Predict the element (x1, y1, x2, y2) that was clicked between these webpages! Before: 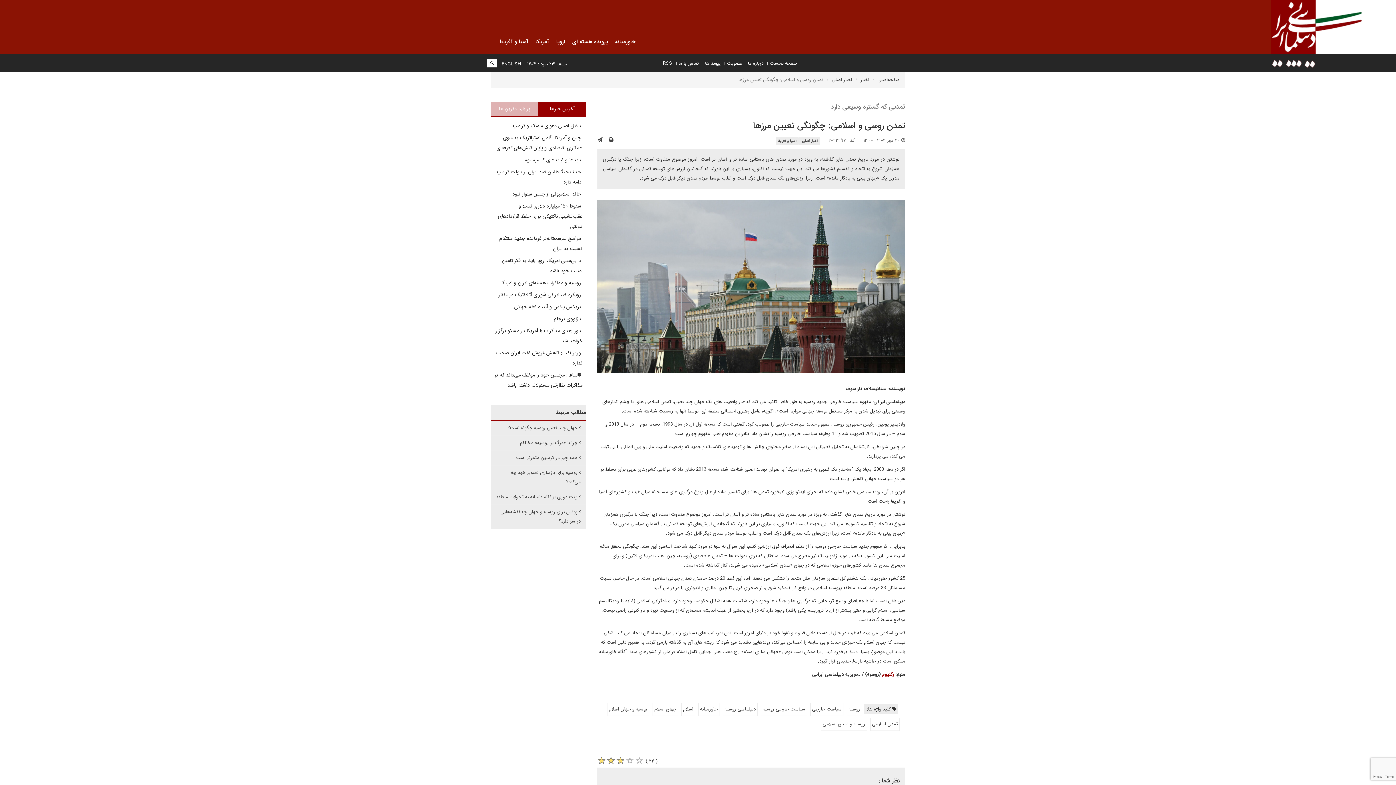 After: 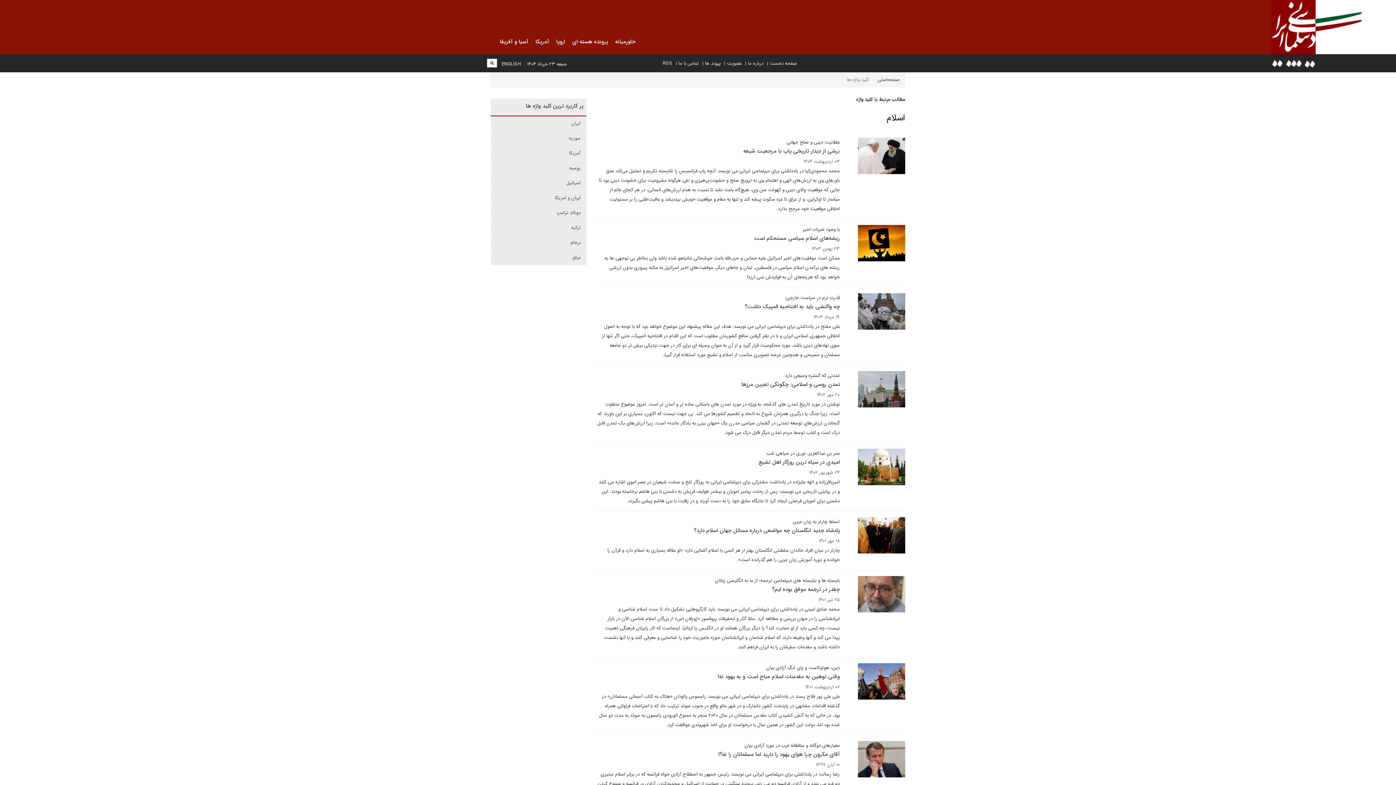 Action: bbox: (681, 703, 695, 716) label: اسلام